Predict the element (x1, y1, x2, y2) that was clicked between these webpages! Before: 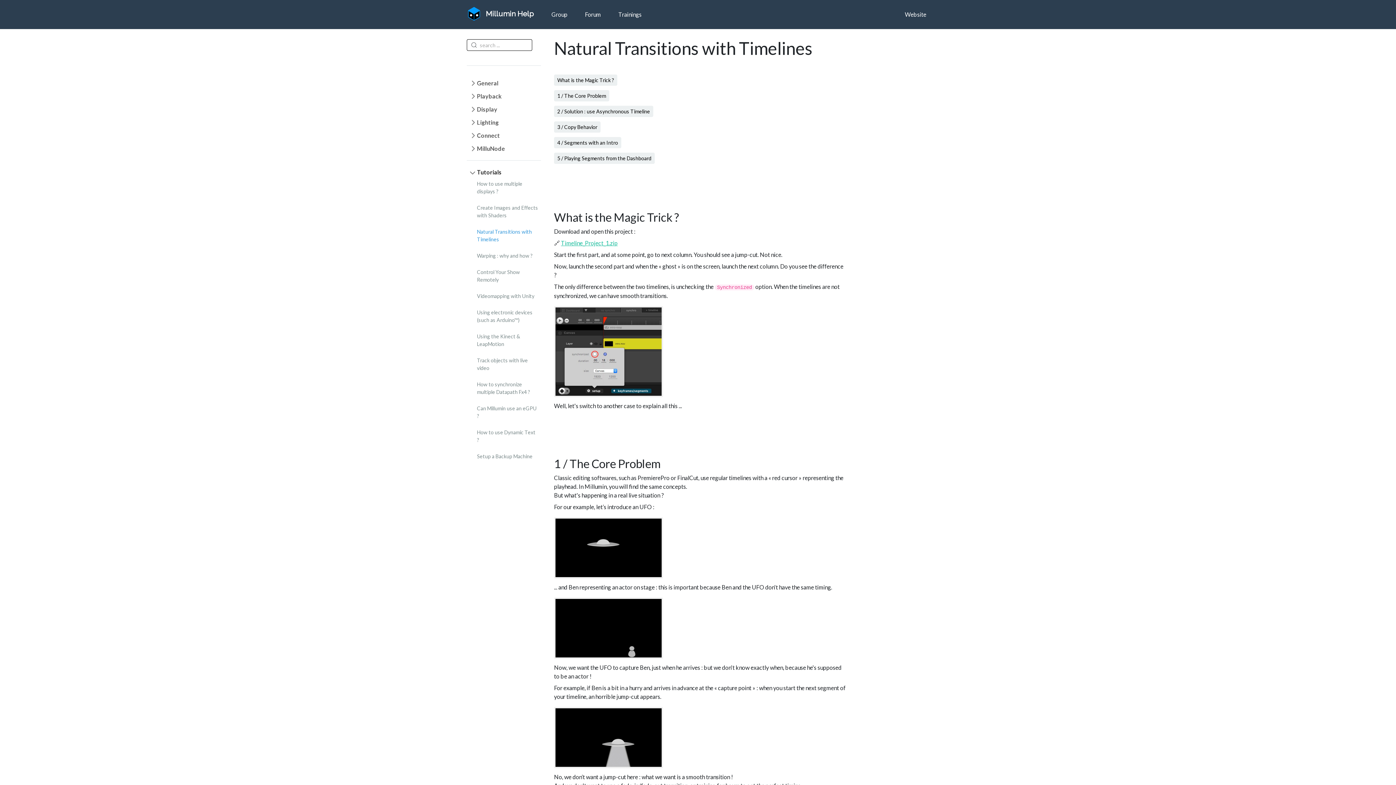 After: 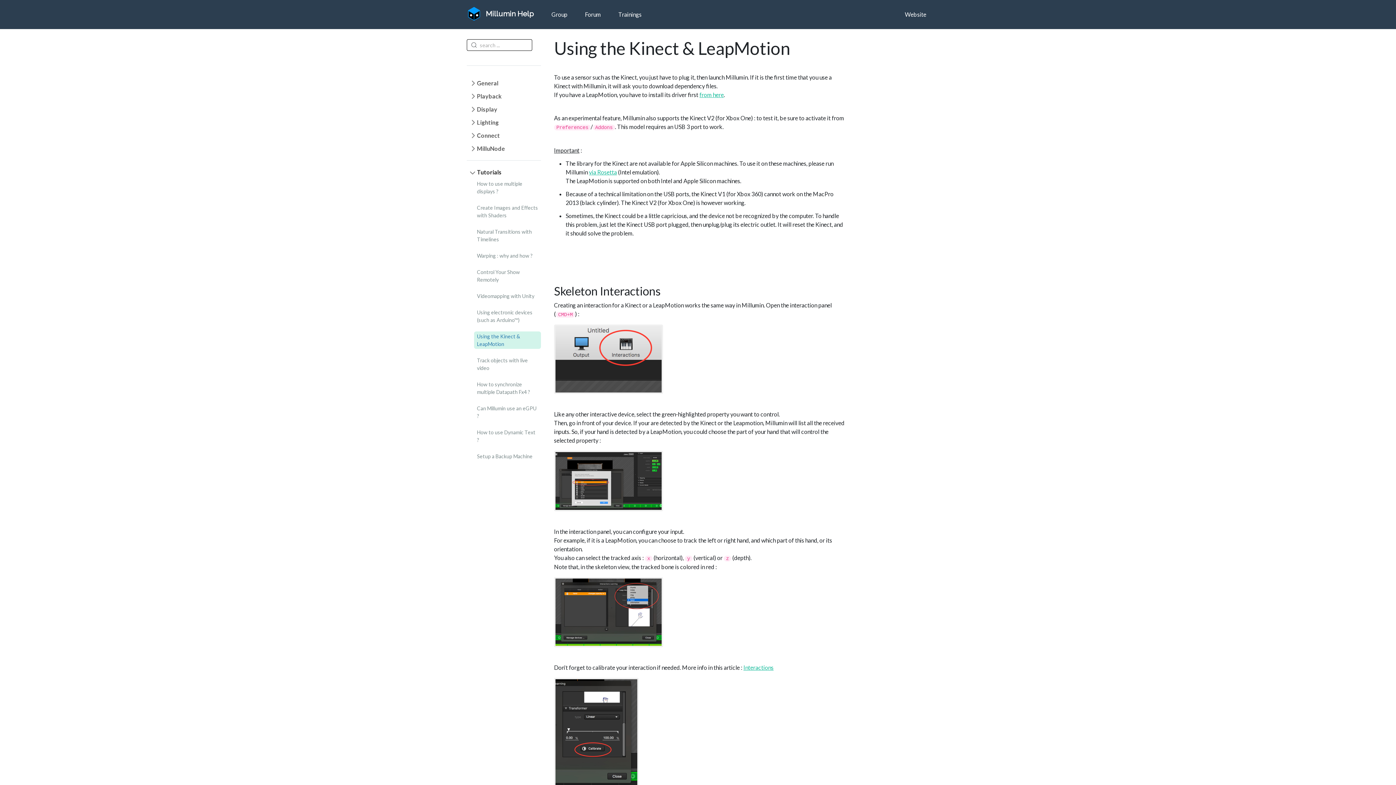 Action: bbox: (474, 331, 541, 349) label: Using the Kinect & LeapMotion